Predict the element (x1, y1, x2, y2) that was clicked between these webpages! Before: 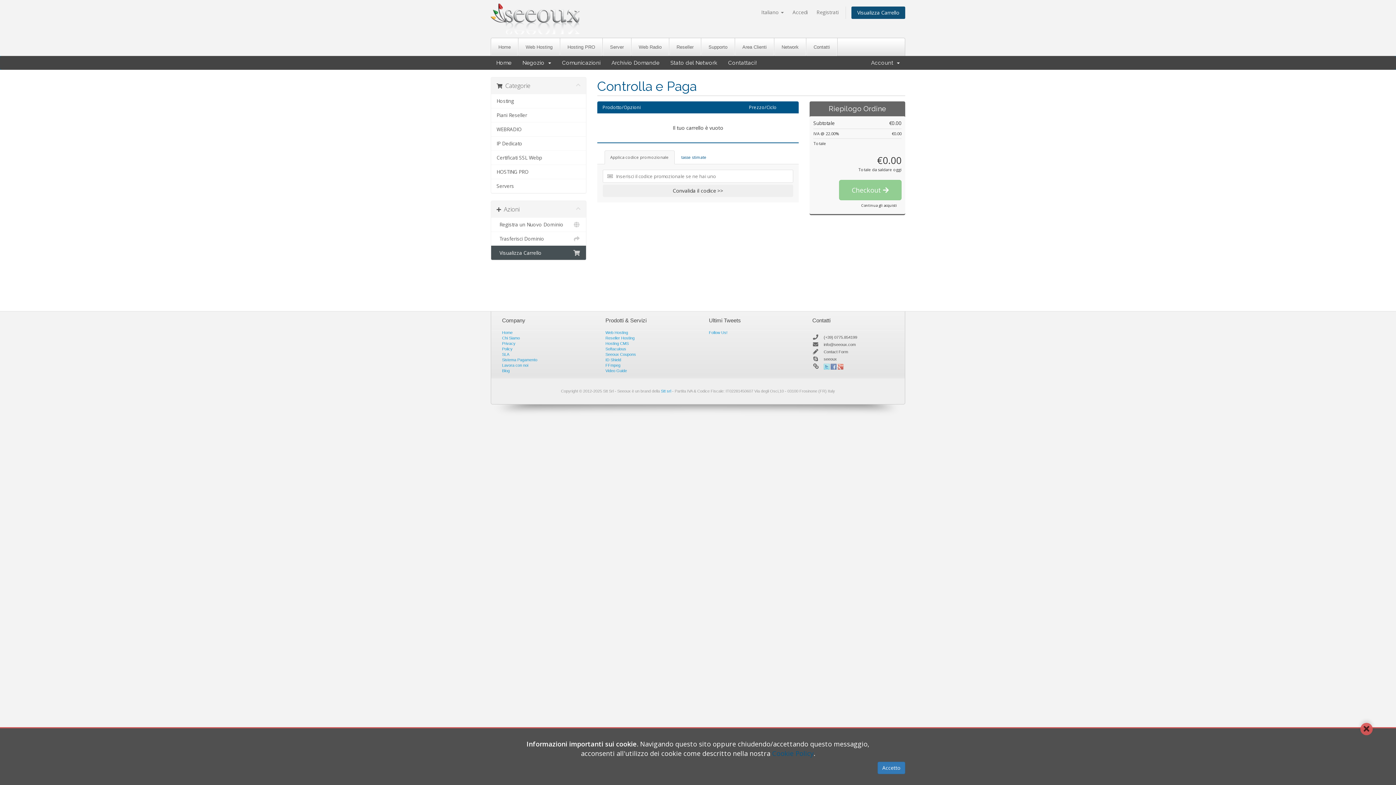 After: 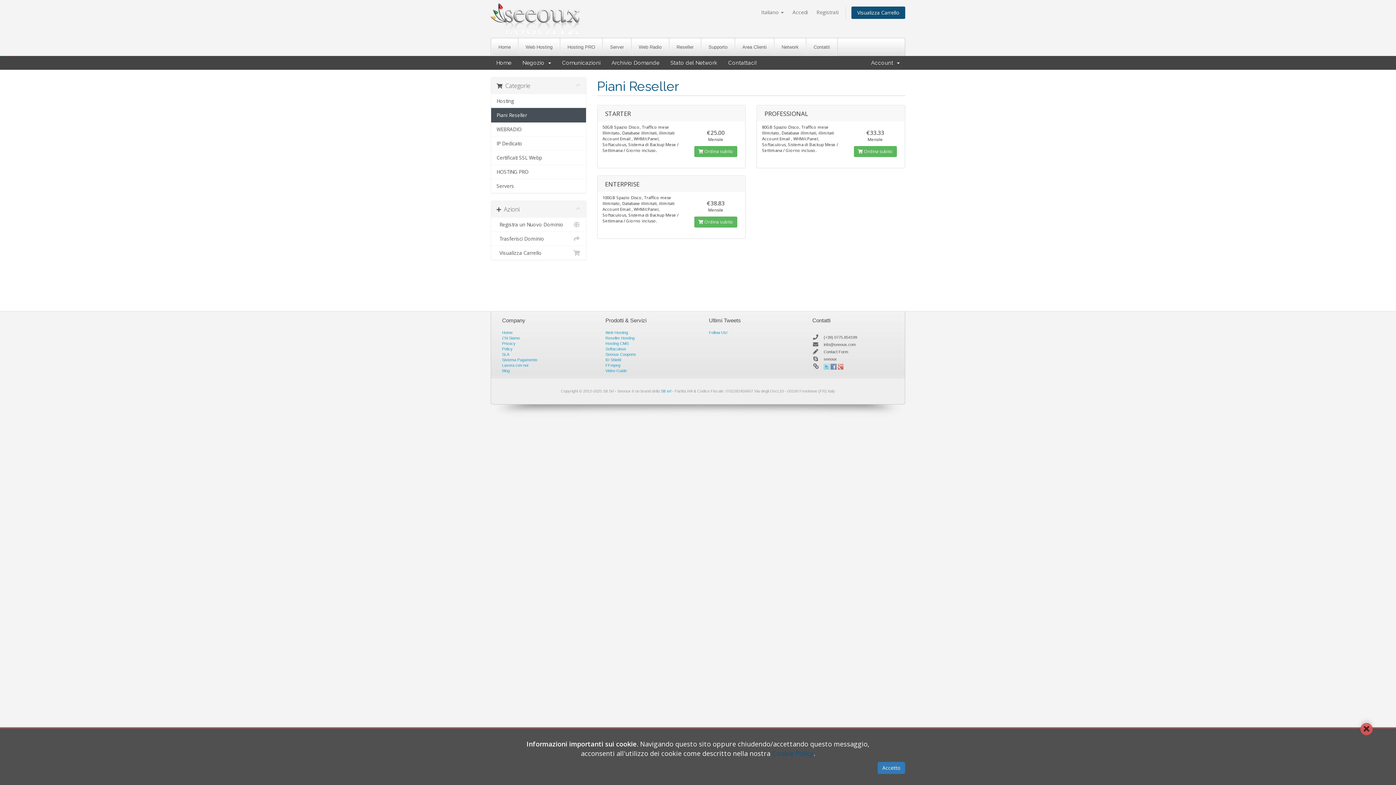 Action: label: Piani Reseller bbox: (491, 108, 586, 122)